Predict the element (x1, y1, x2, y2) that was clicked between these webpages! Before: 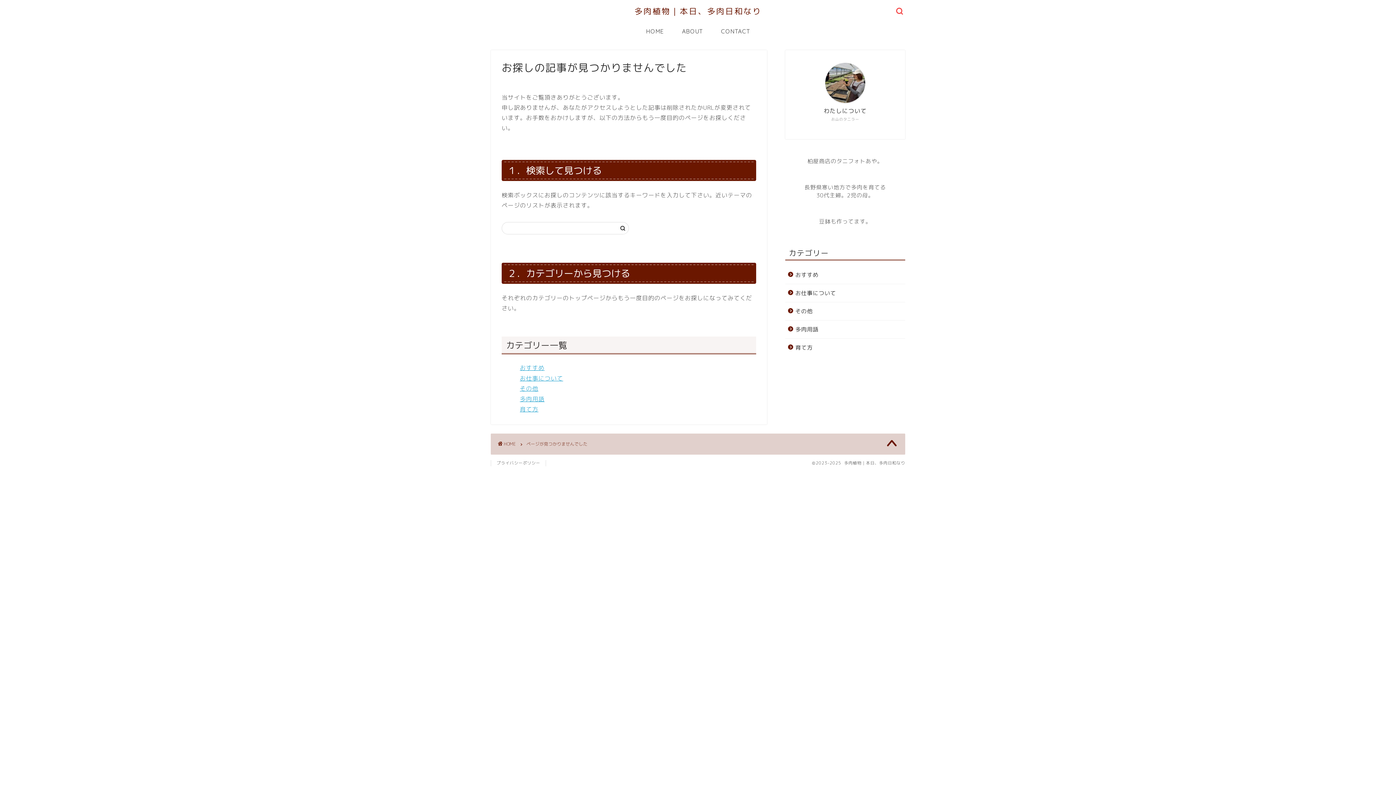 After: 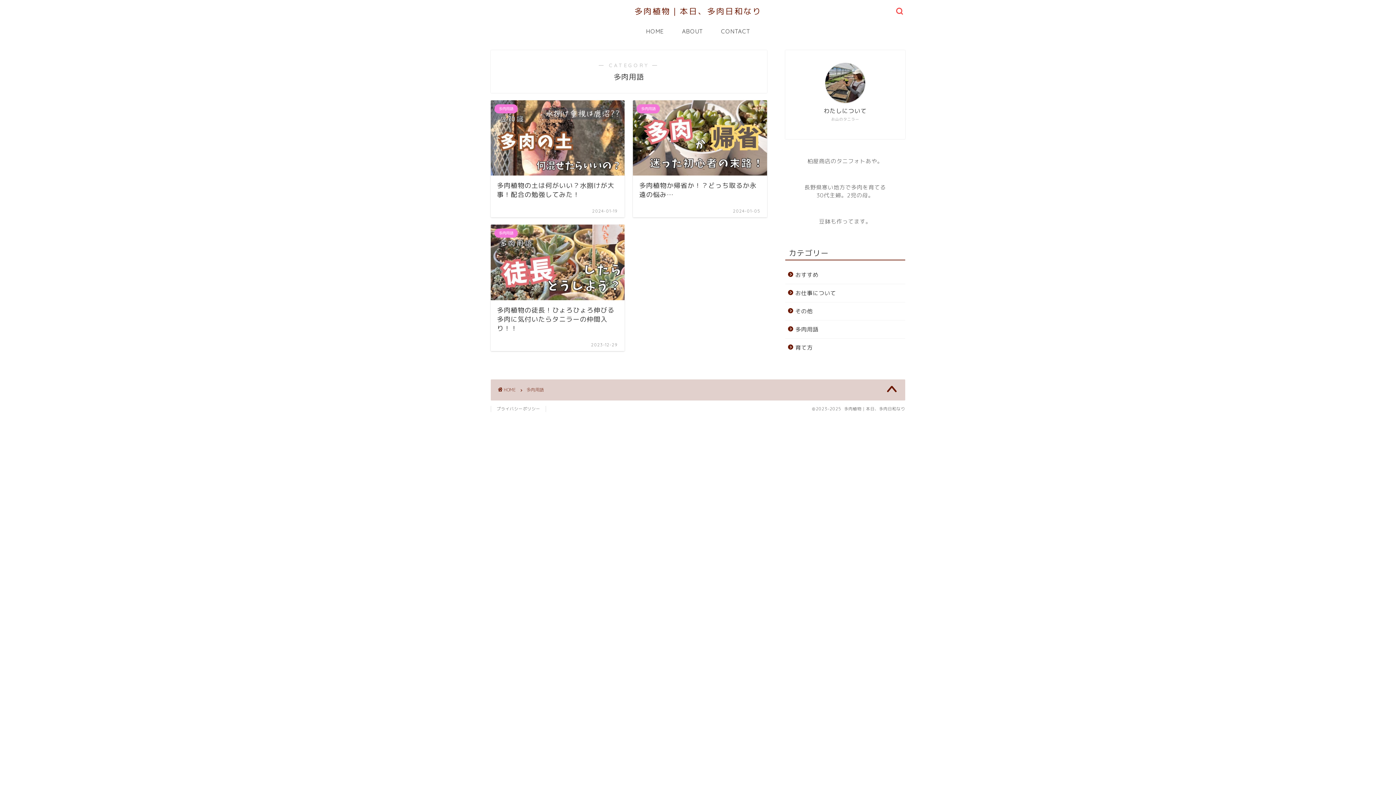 Action: bbox: (785, 320, 904, 338) label: 多肉用語